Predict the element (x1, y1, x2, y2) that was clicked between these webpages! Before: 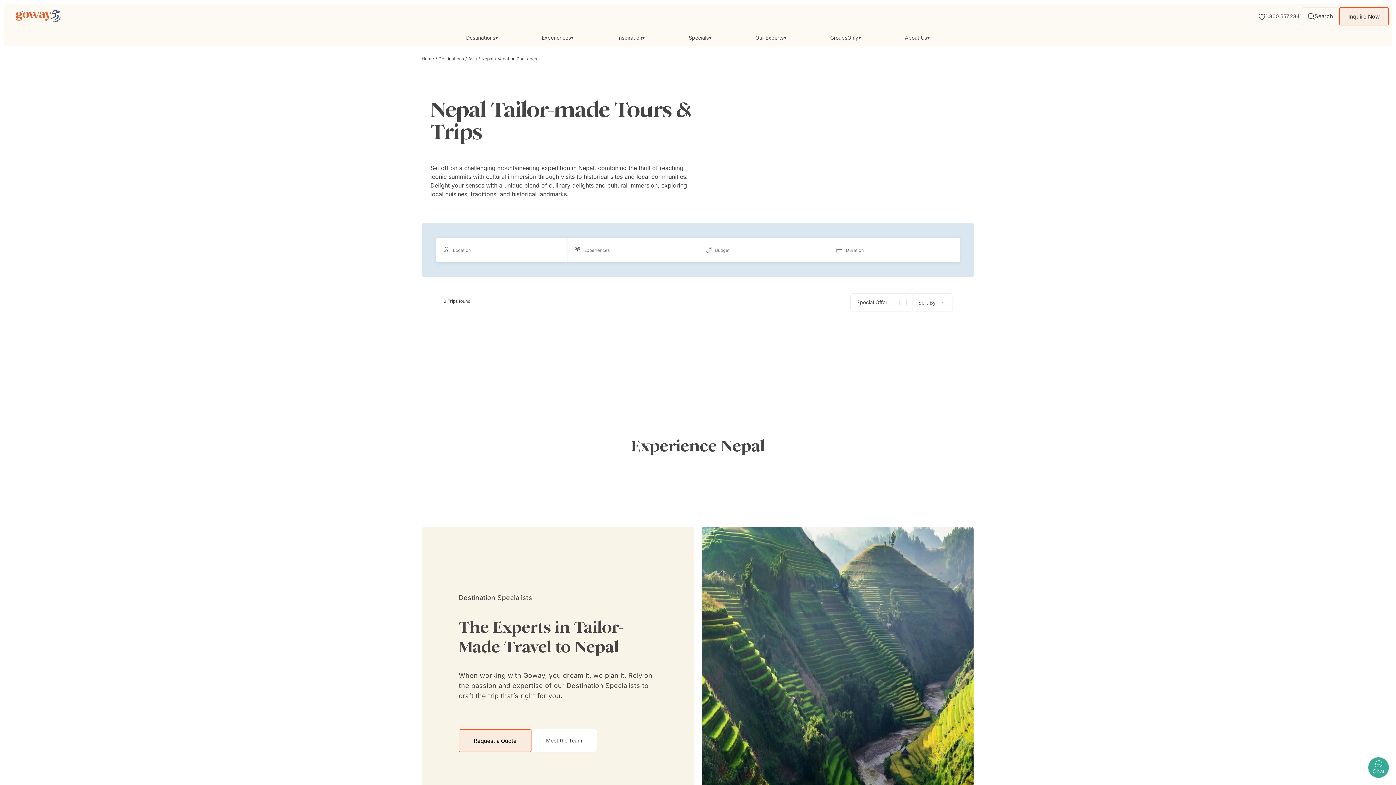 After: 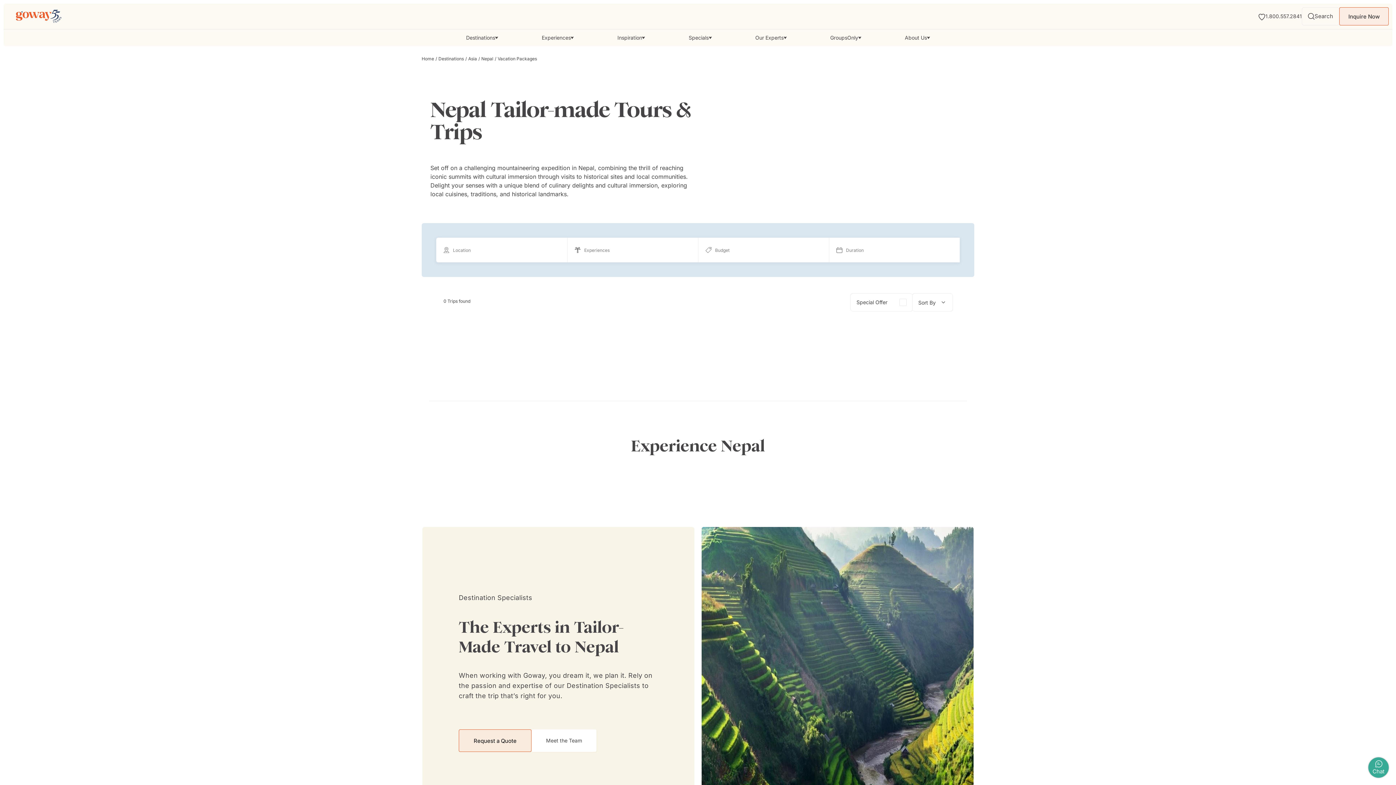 Action: label: Inquire Now bbox: (1339, 7, 1389, 25)